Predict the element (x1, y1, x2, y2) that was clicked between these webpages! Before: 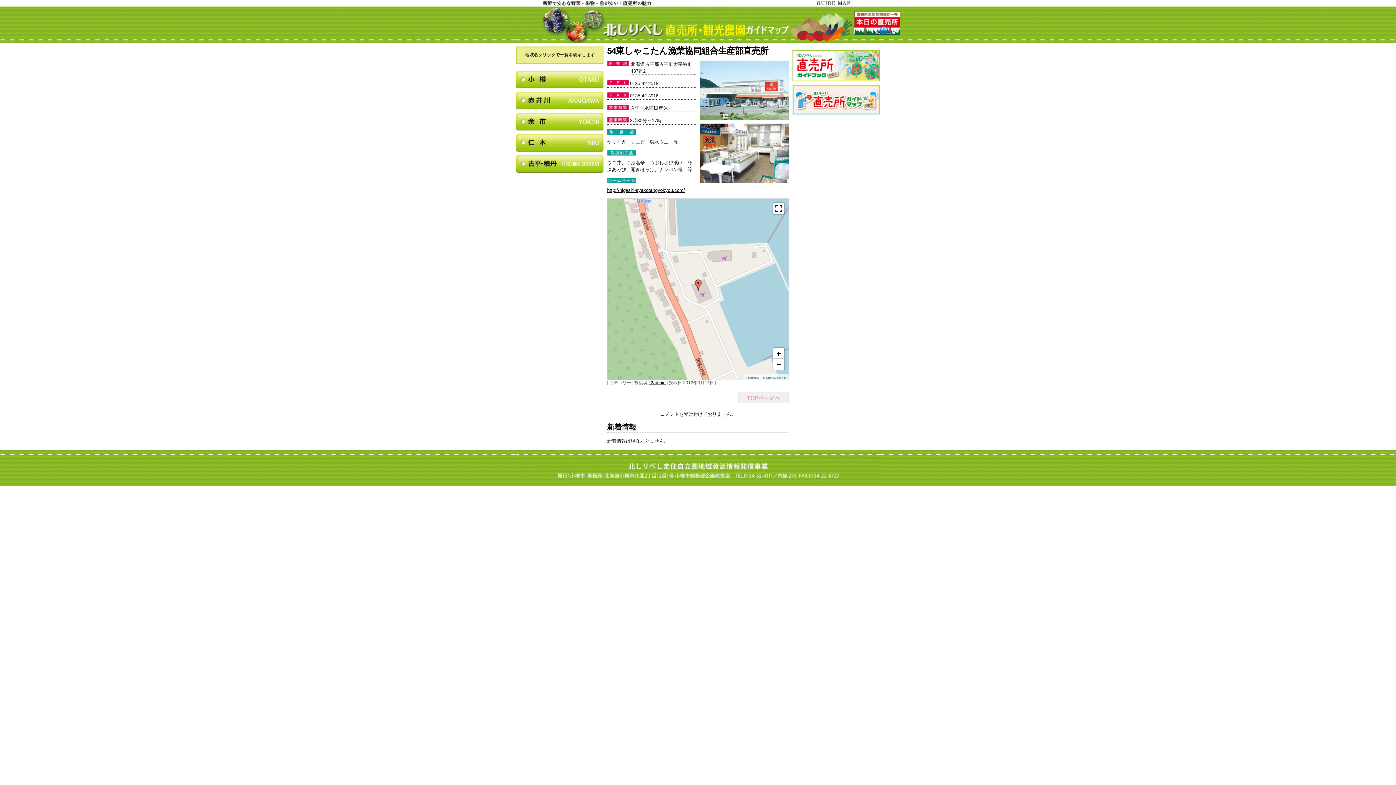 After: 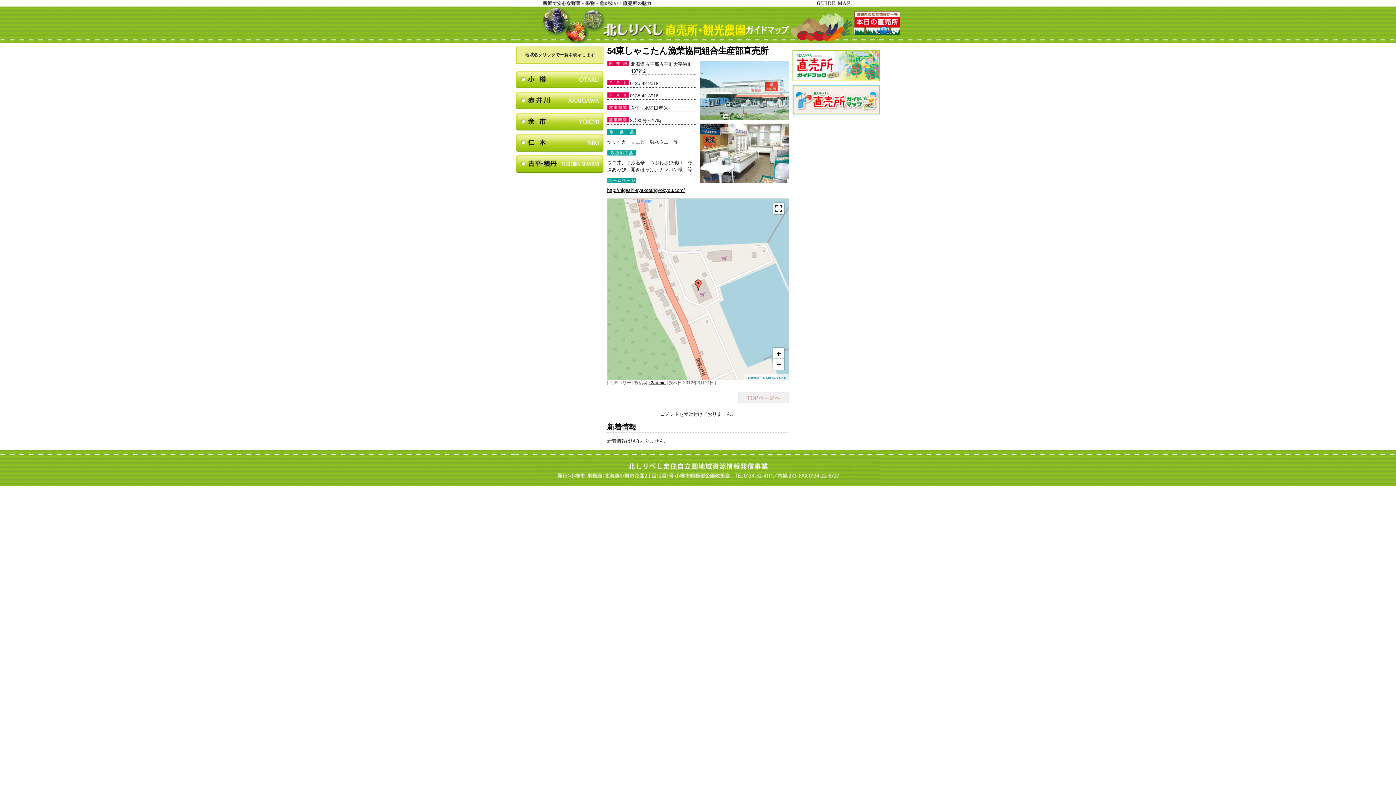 Action: label: © OpenStreetMap bbox: (762, 374, 786, 380)